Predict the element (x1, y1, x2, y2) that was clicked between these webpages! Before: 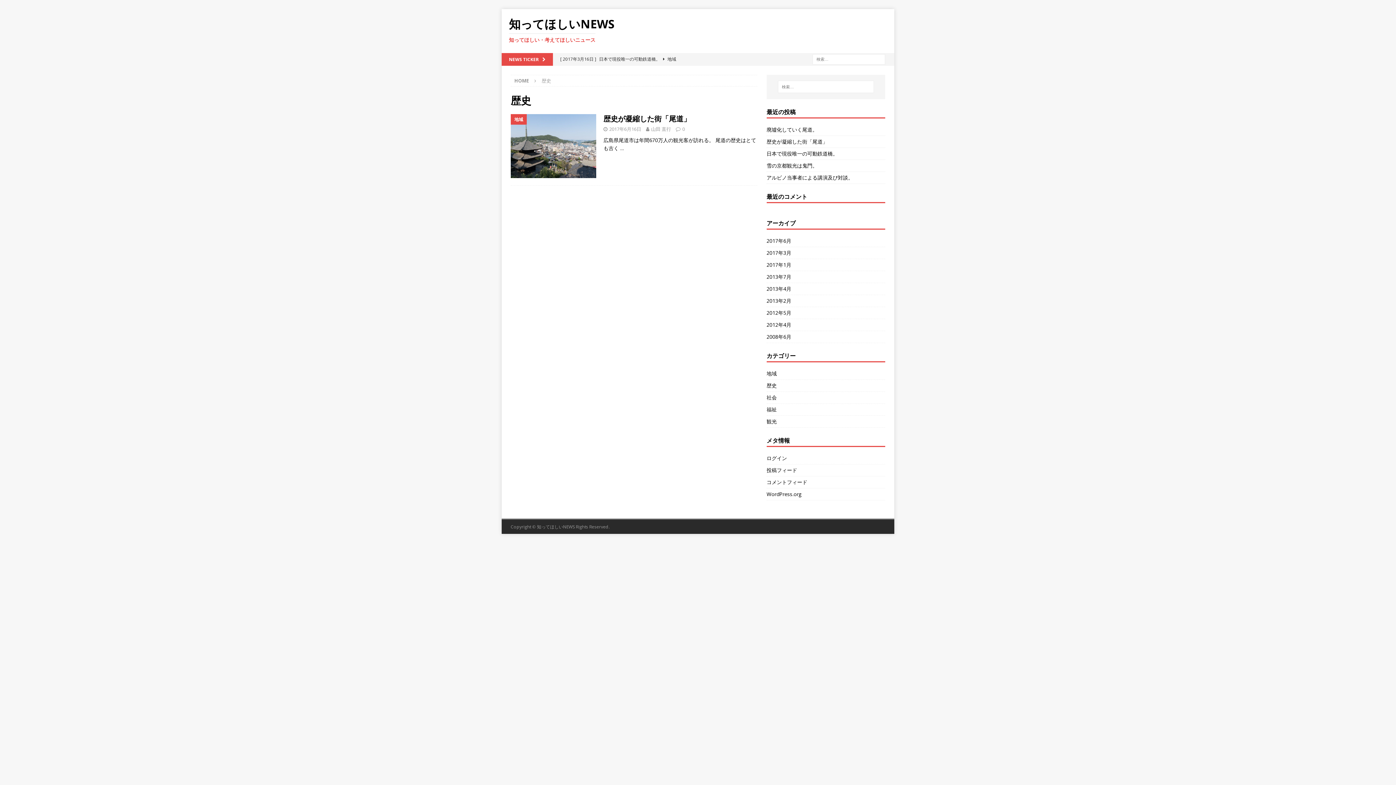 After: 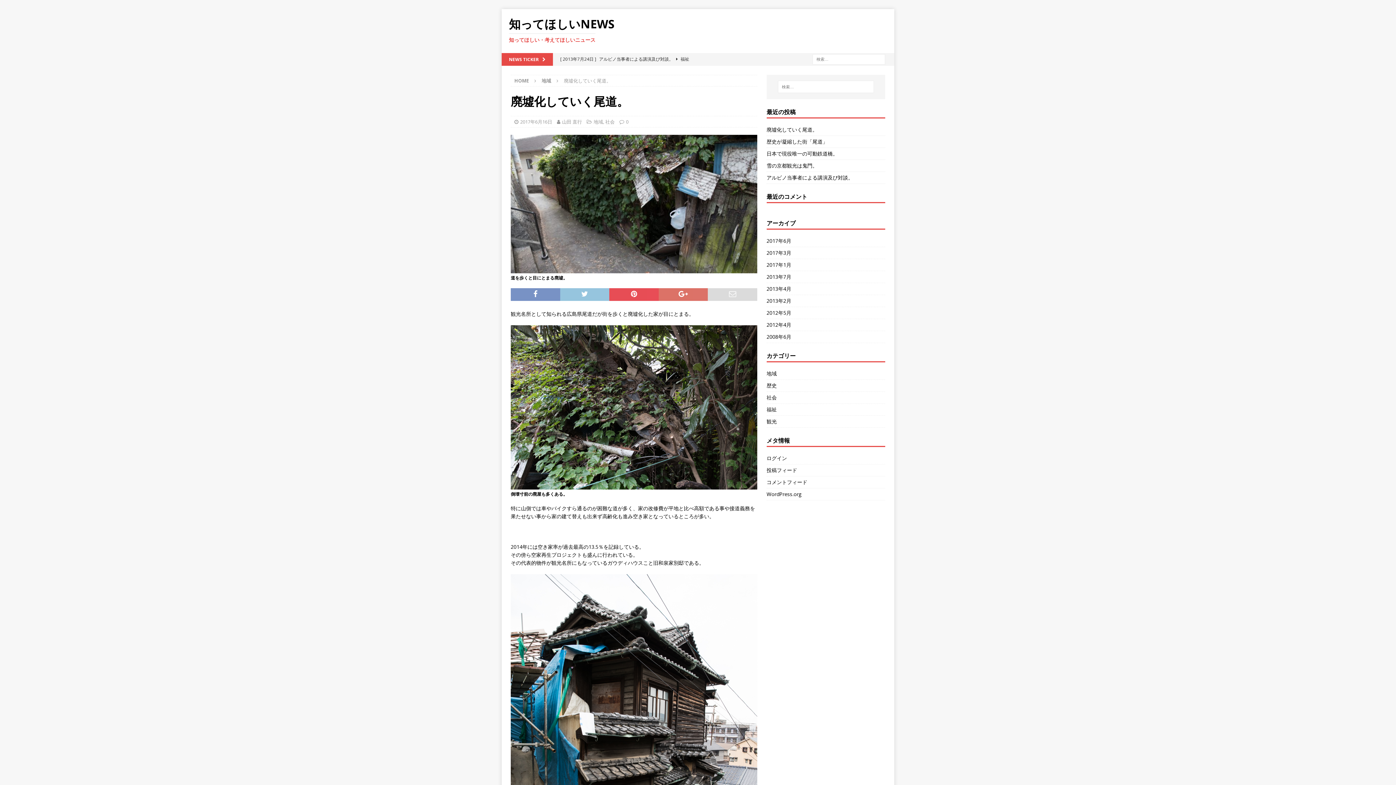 Action: label: 廃墟化していく尾道。 bbox: (766, 126, 817, 132)